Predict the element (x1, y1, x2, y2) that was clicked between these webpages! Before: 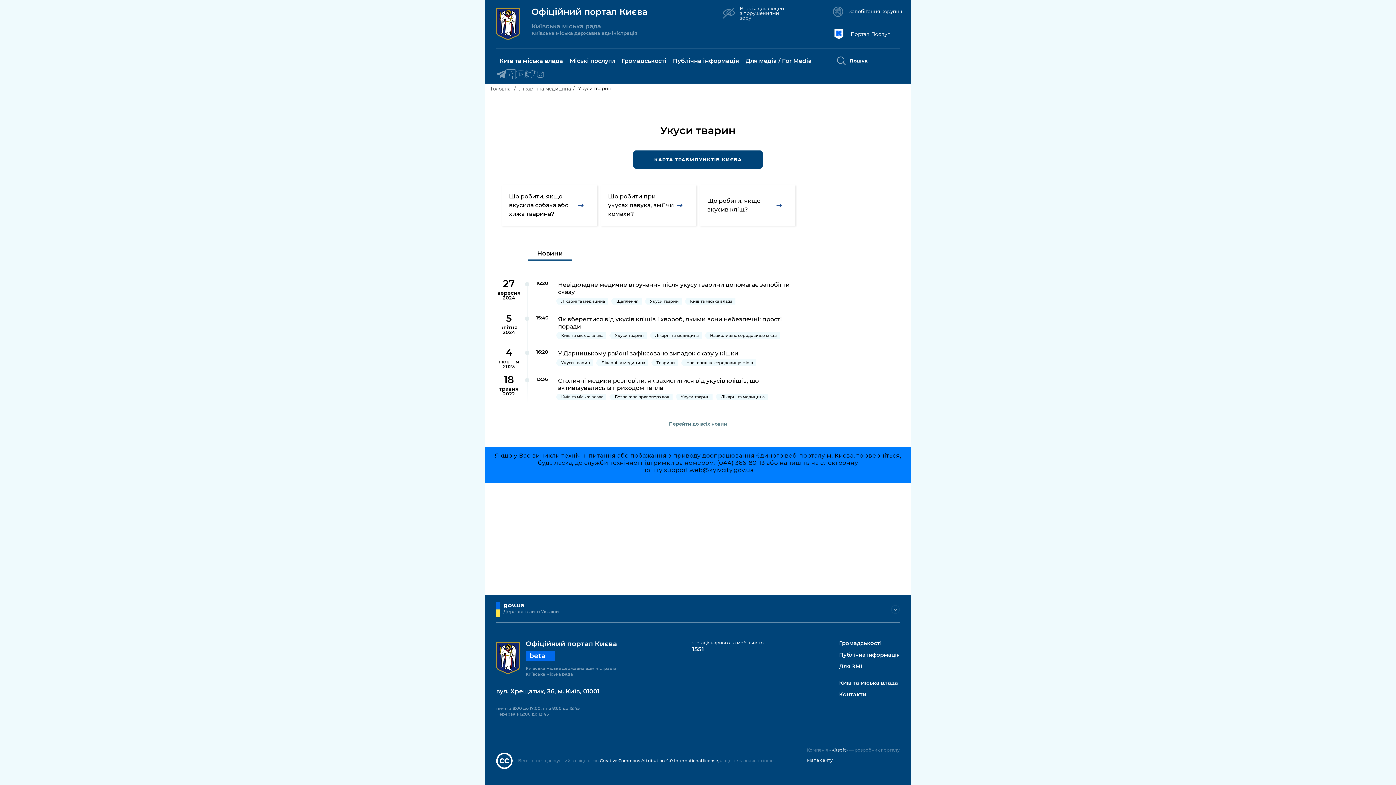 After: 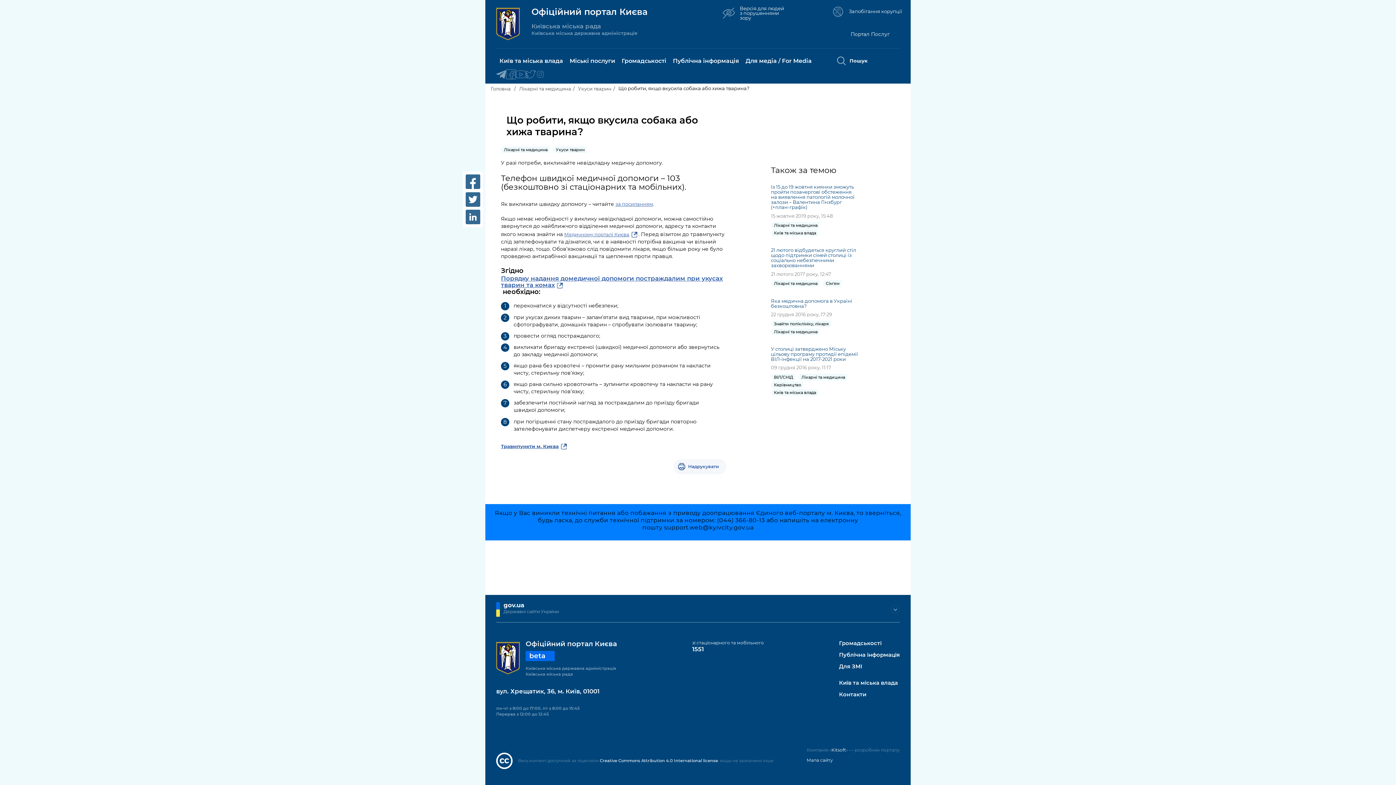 Action: bbox: (501, 185, 597, 225) label: Що робити, якщо вкусила собака або хижа тварина?